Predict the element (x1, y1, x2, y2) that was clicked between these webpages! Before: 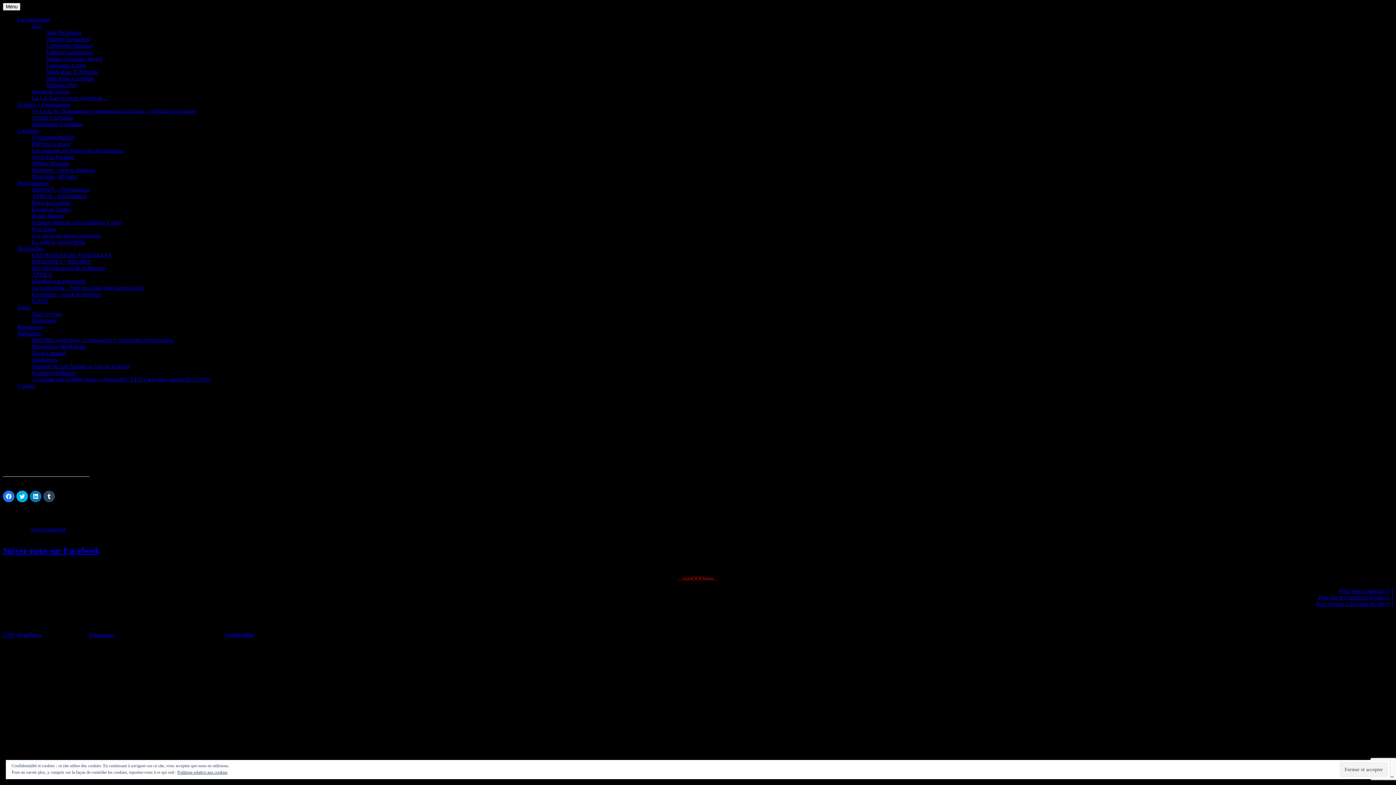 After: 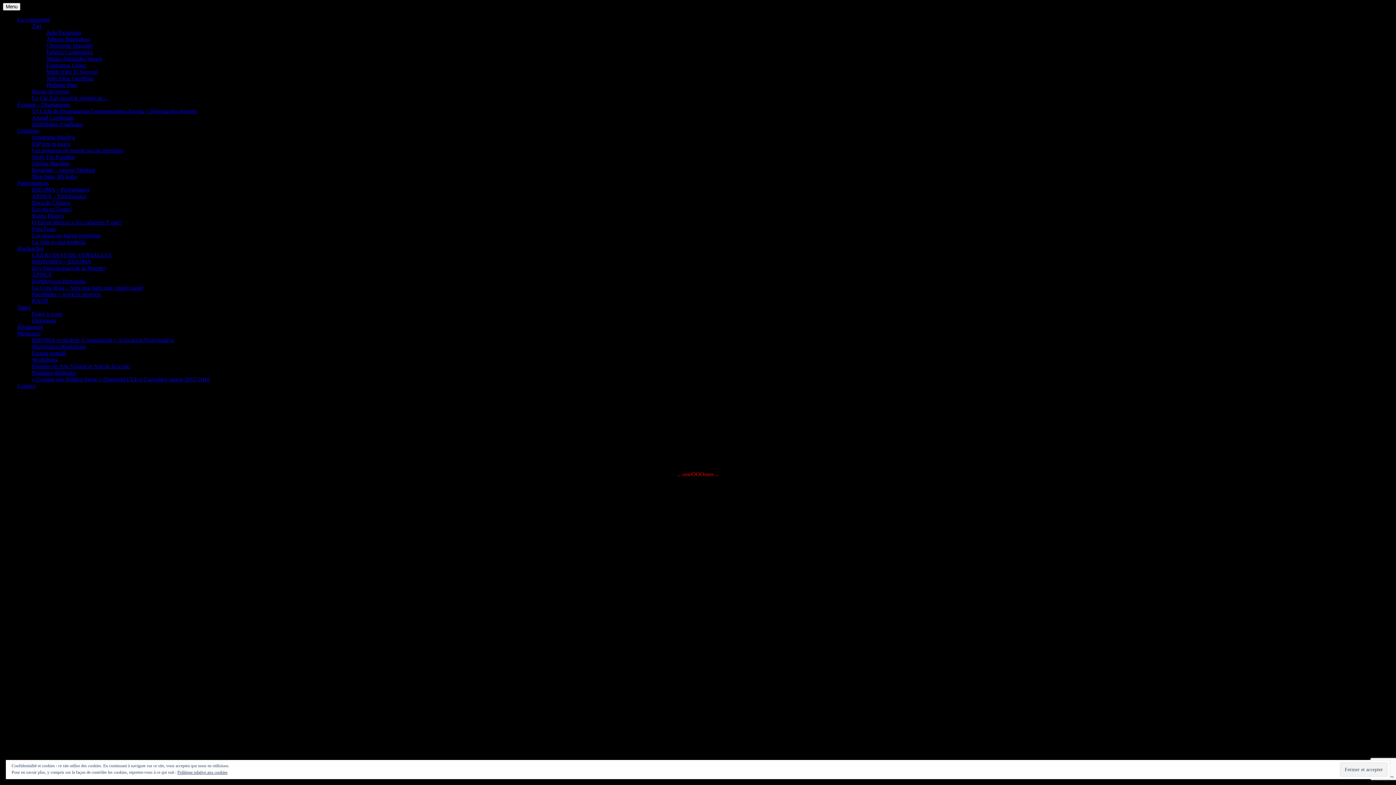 Action: label: Fabrice Camboulive bbox: (46, 49, 93, 55)